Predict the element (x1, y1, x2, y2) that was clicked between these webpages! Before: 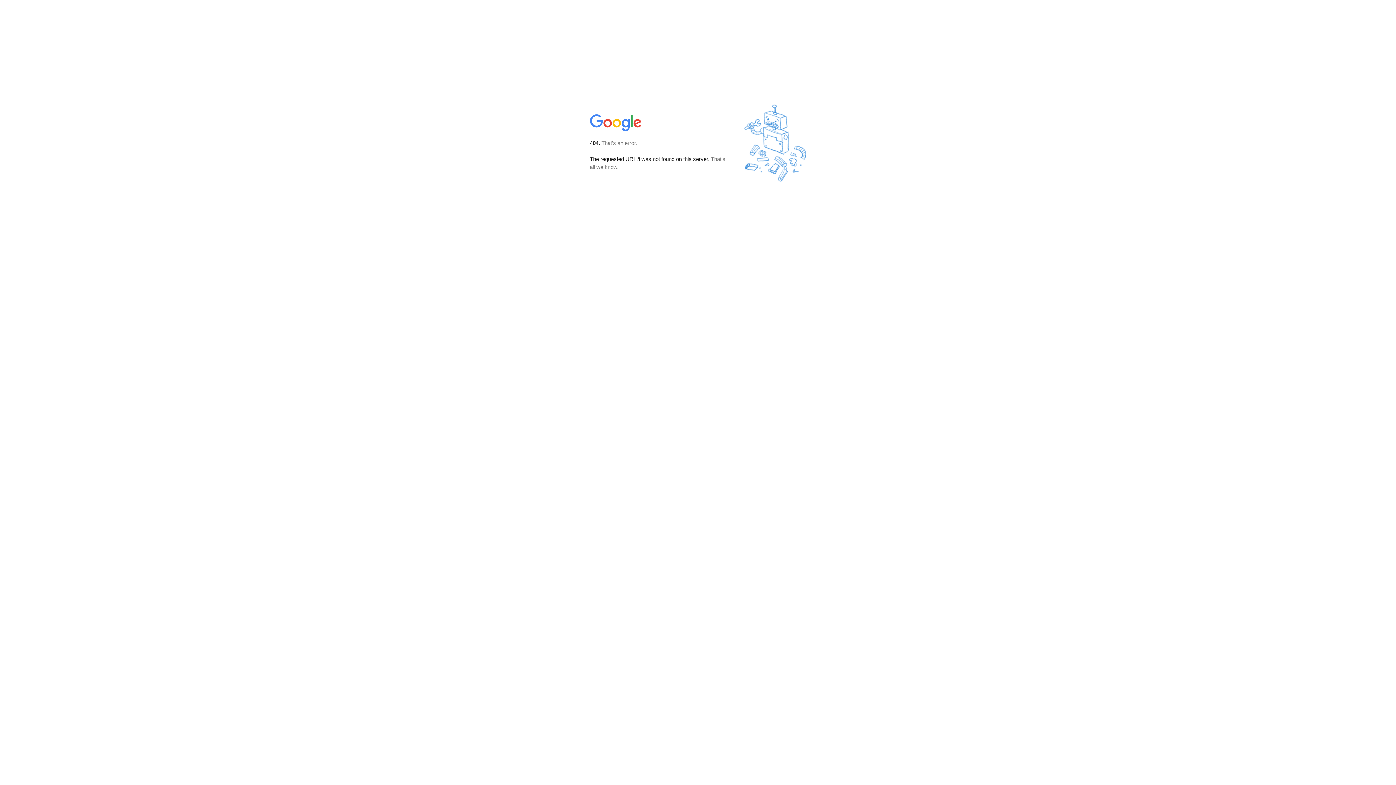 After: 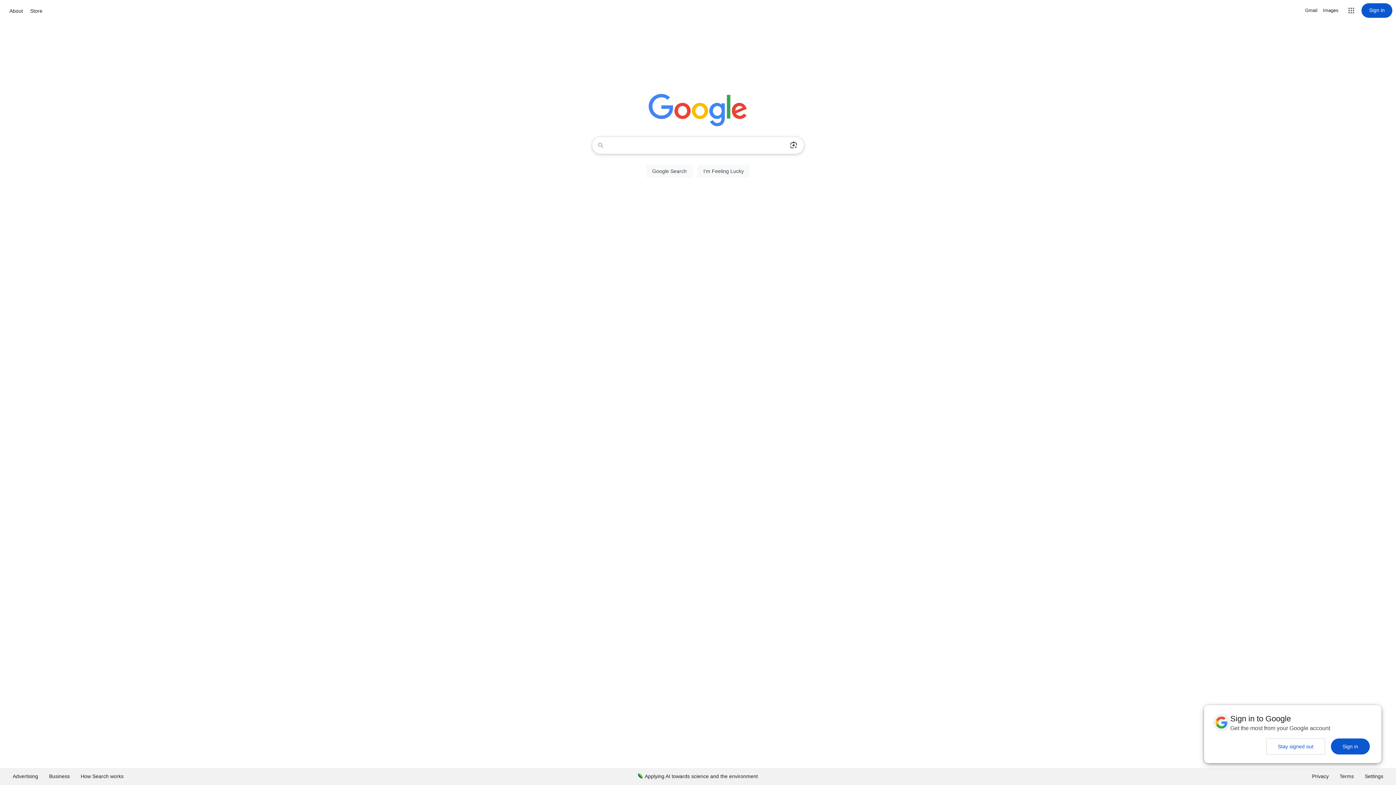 Action: bbox: (590, 127, 642, 134)